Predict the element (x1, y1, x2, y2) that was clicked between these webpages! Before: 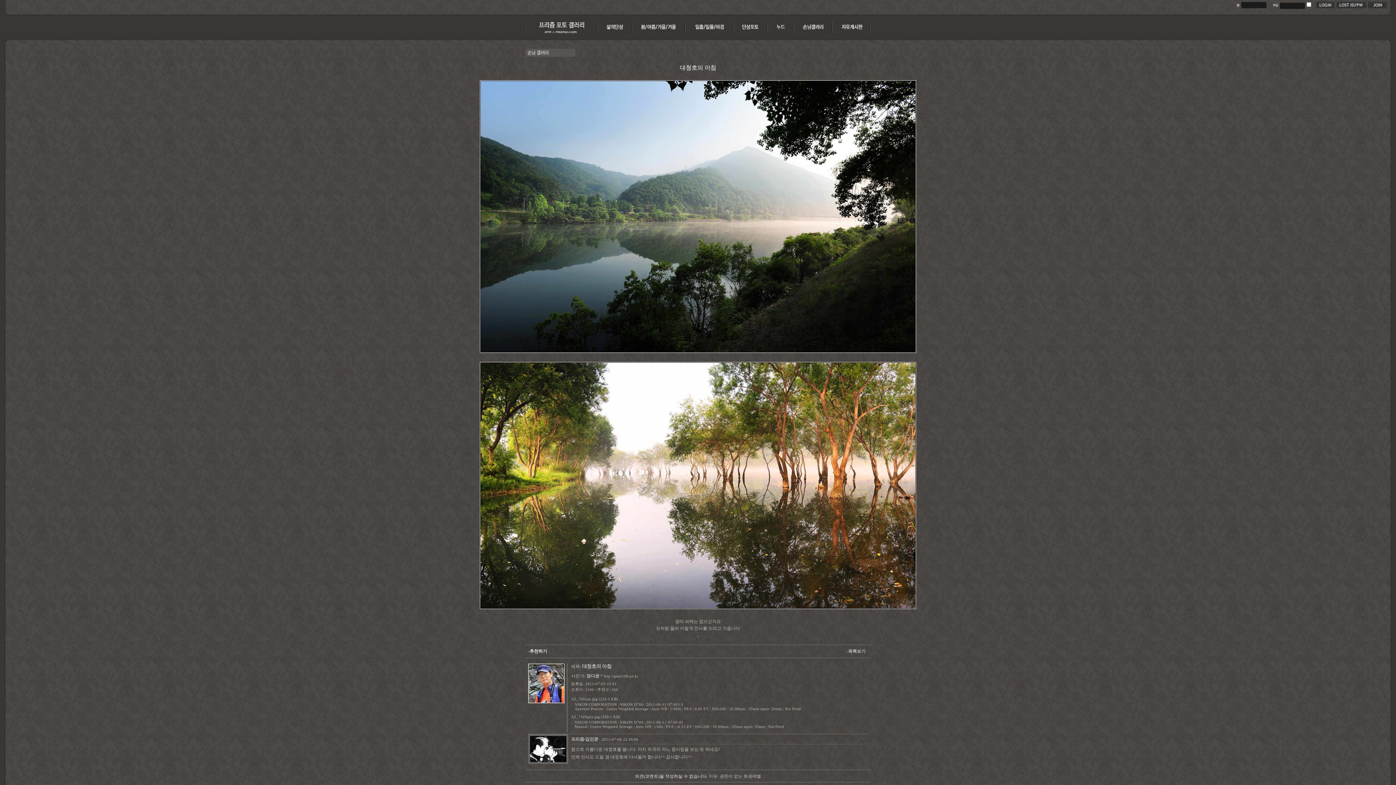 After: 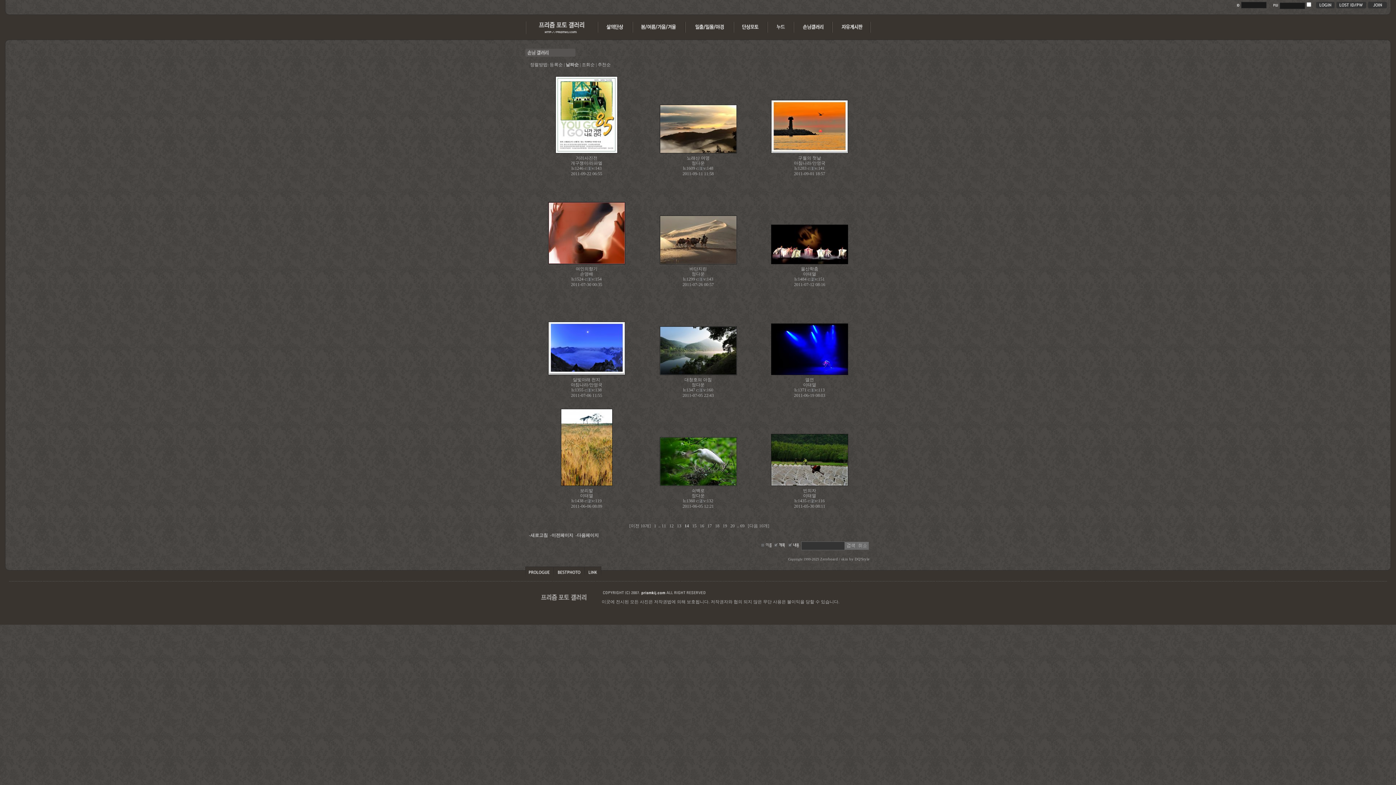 Action: label: -목록보기 bbox: (846, 649, 865, 654)